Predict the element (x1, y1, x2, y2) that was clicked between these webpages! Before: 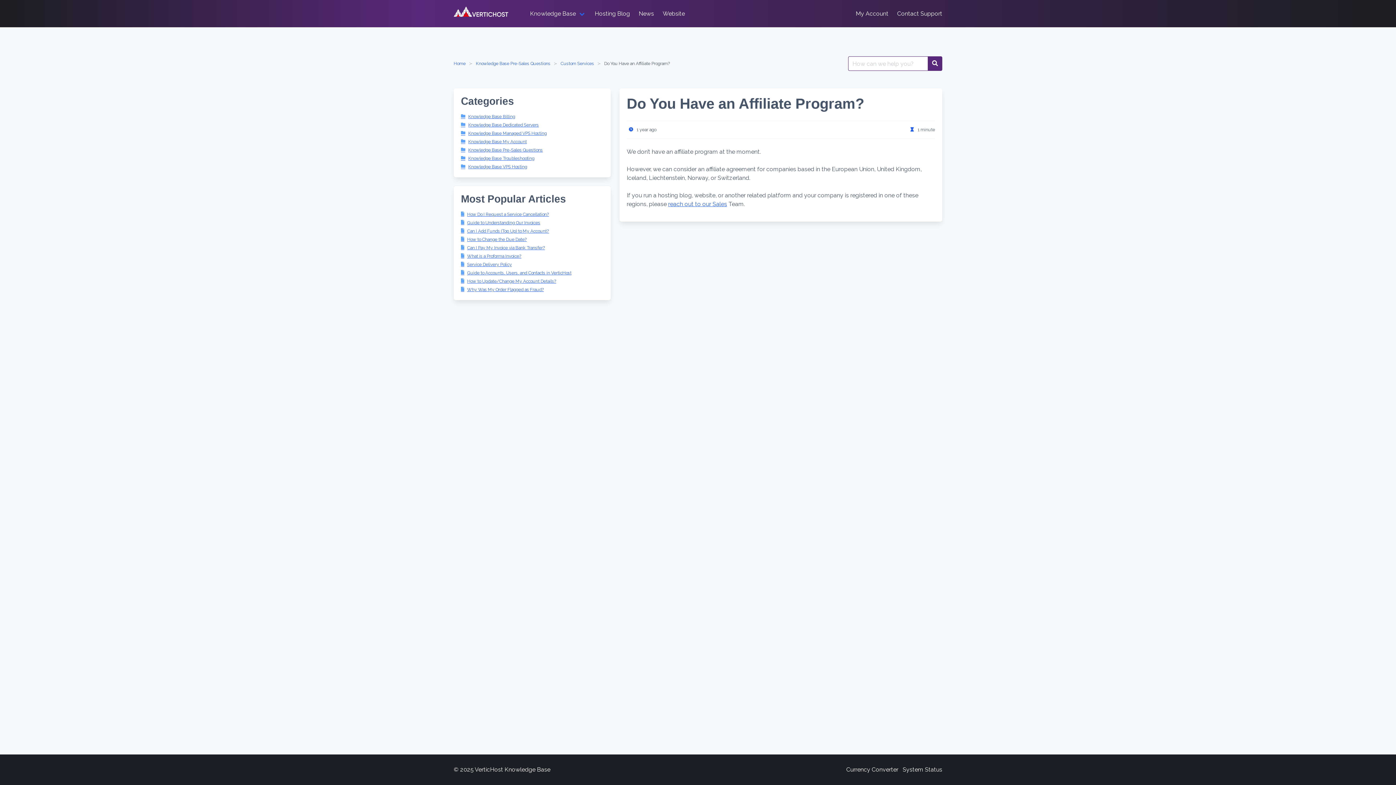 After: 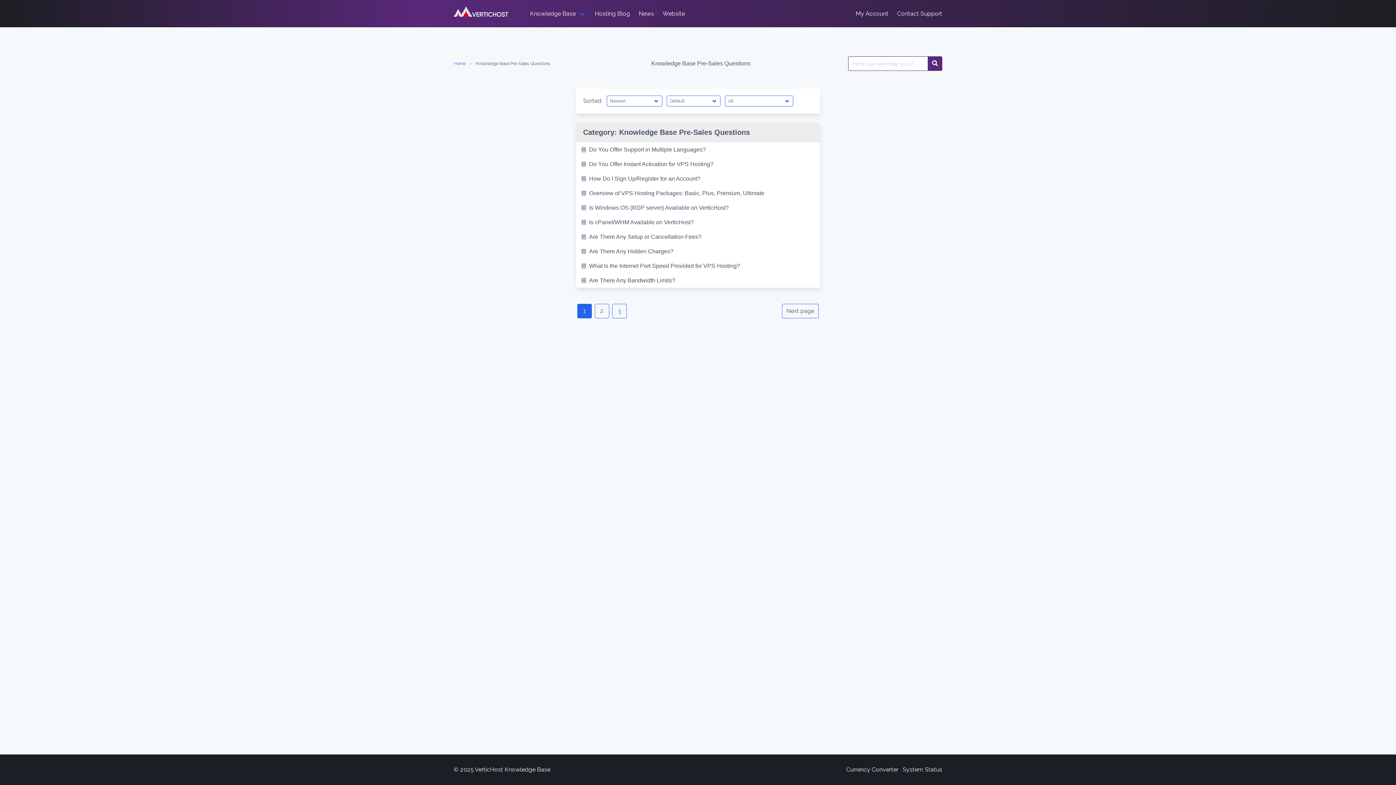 Action: label: Knowledge Base Pre-Sales Questions bbox: (461, 147, 542, 152)